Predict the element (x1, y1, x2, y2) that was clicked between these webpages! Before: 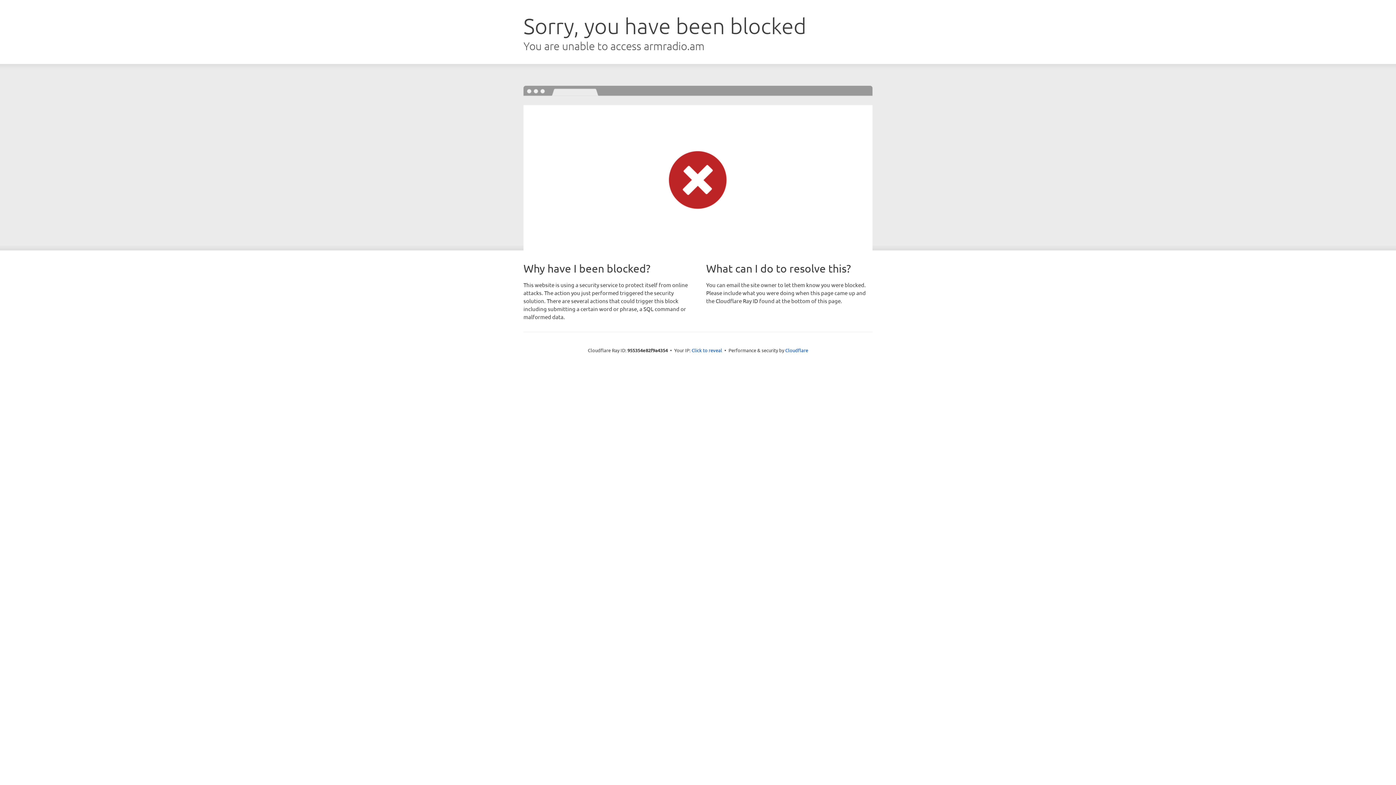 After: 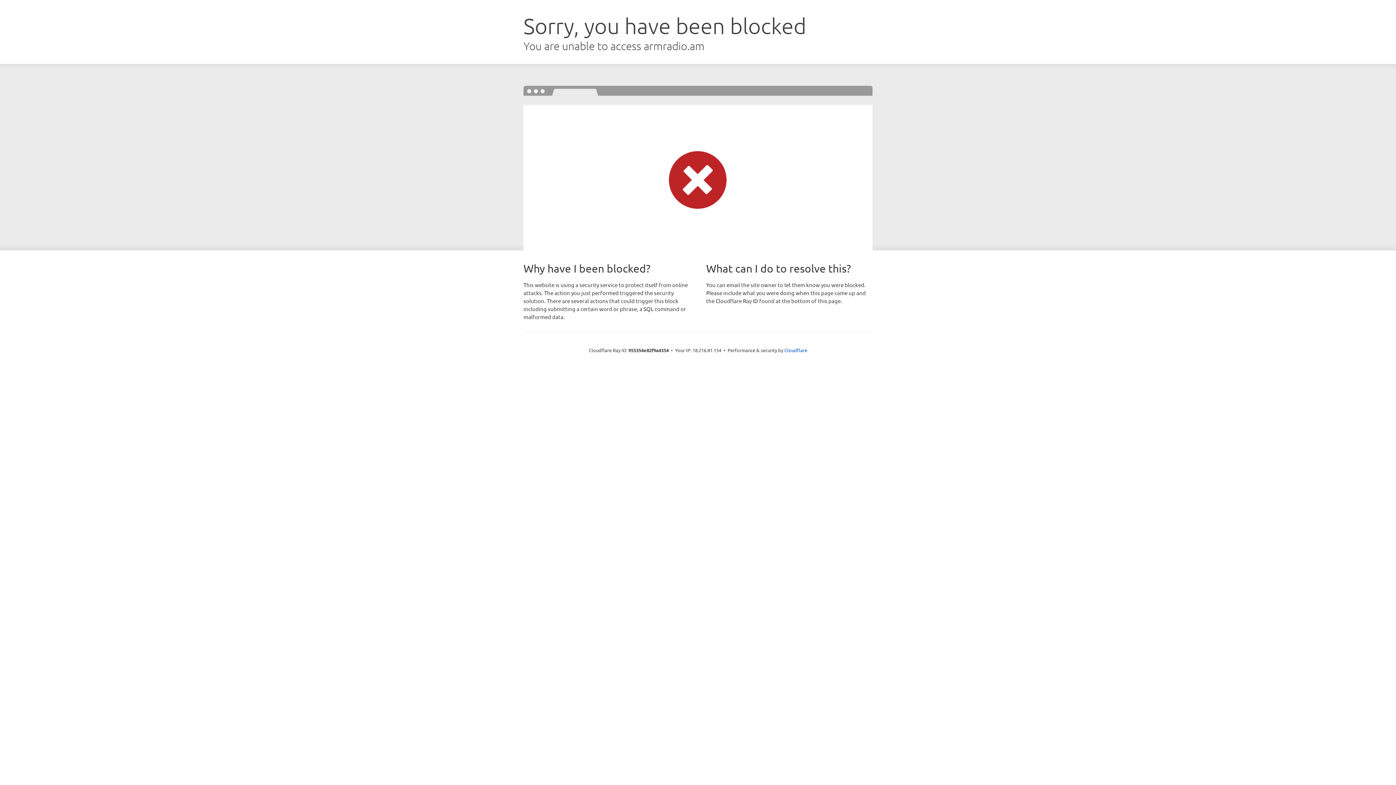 Action: label: Click to reveal bbox: (691, 346, 722, 353)